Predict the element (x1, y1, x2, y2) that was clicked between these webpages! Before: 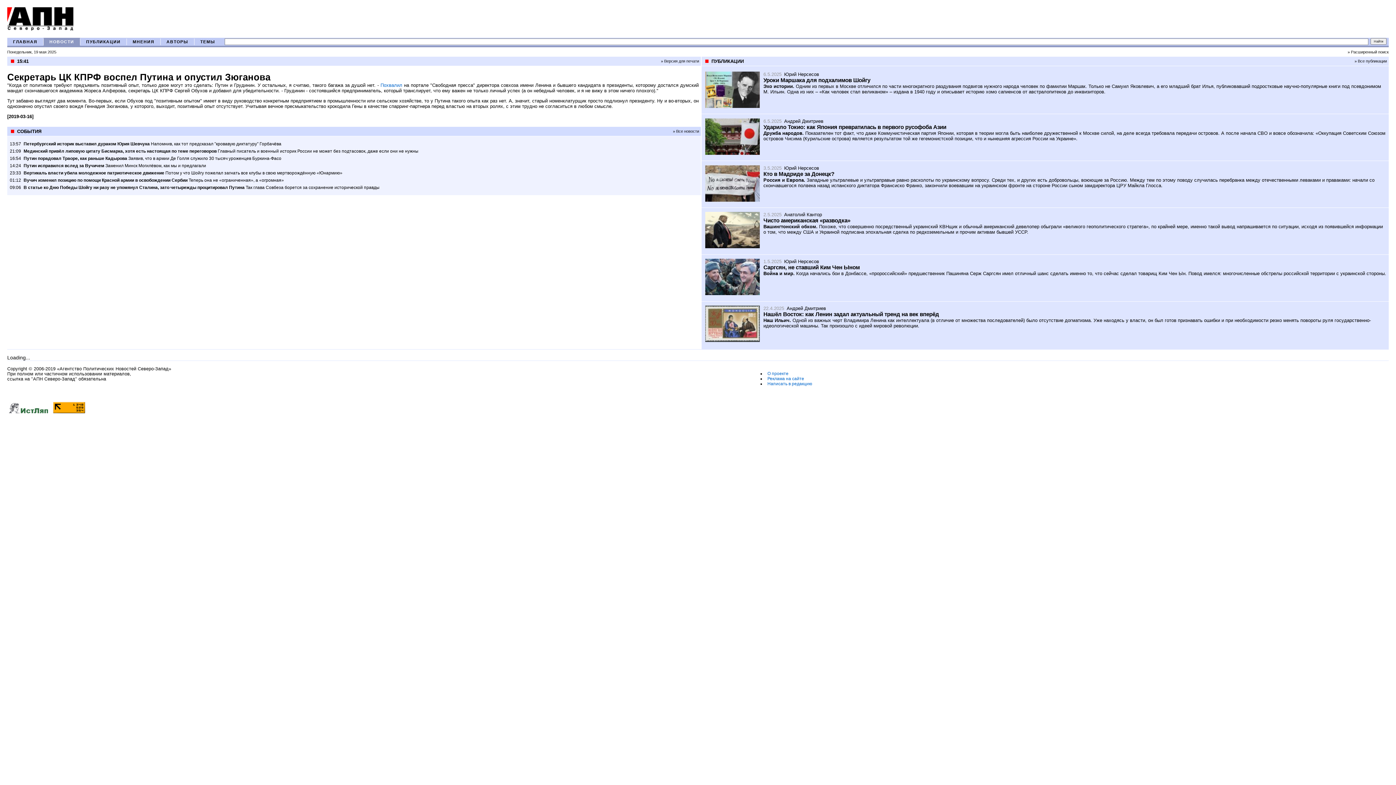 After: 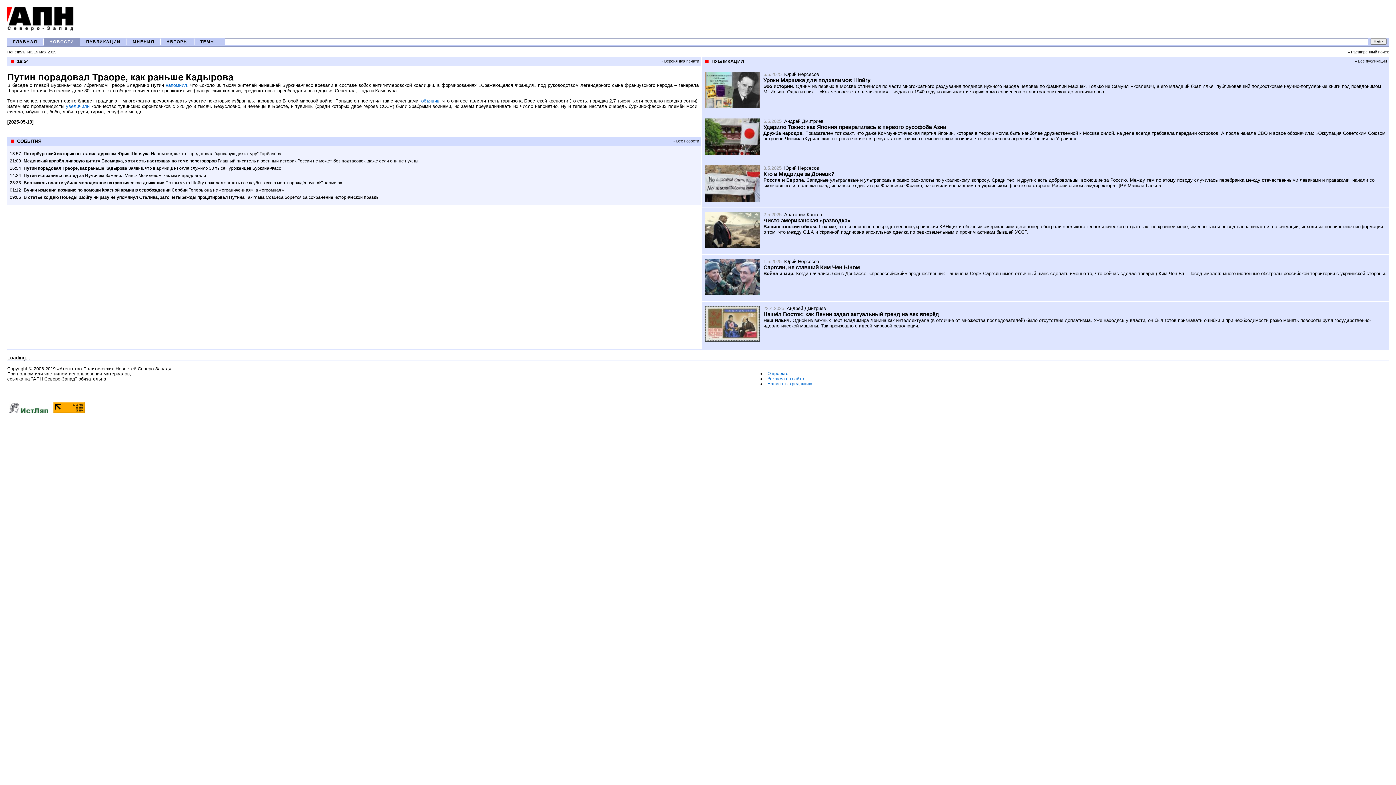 Action: bbox: (23, 155, 281, 160) label: Путин порадовал Траоре, как раньше Кадырова Заявив, что в армии Де Голля служило 30 тысяч уроженцев Буркина-Фасо